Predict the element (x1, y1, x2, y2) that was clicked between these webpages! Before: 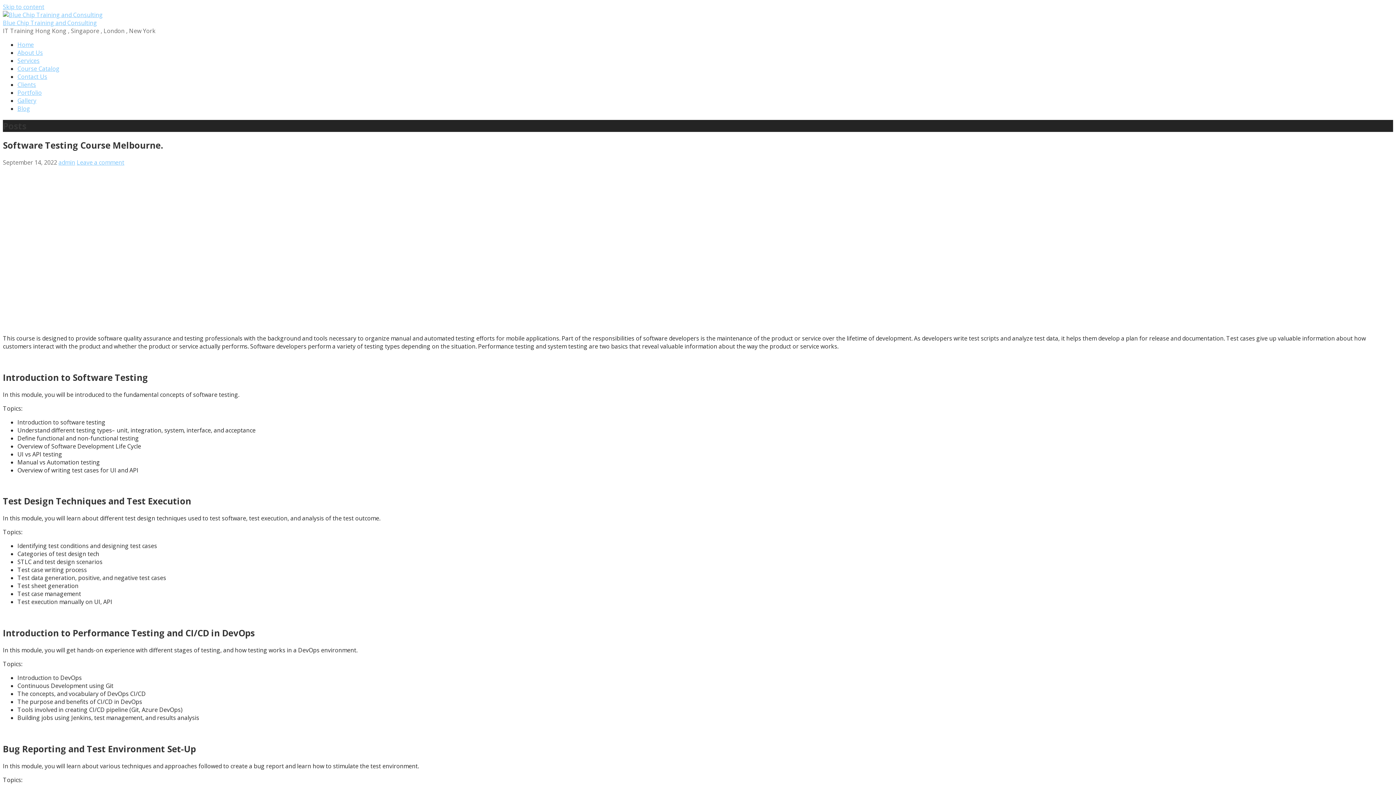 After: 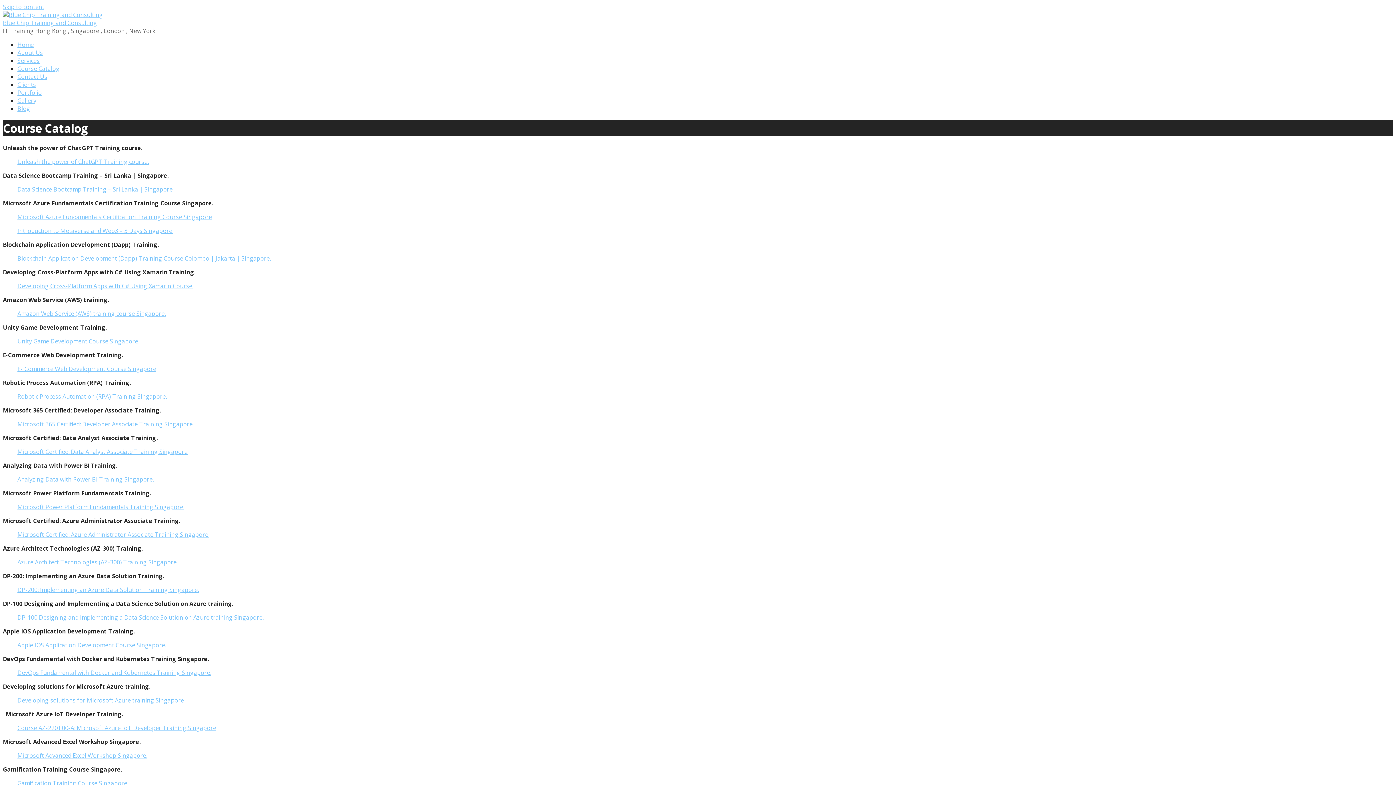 Action: label: Course Catalog bbox: (17, 64, 59, 72)